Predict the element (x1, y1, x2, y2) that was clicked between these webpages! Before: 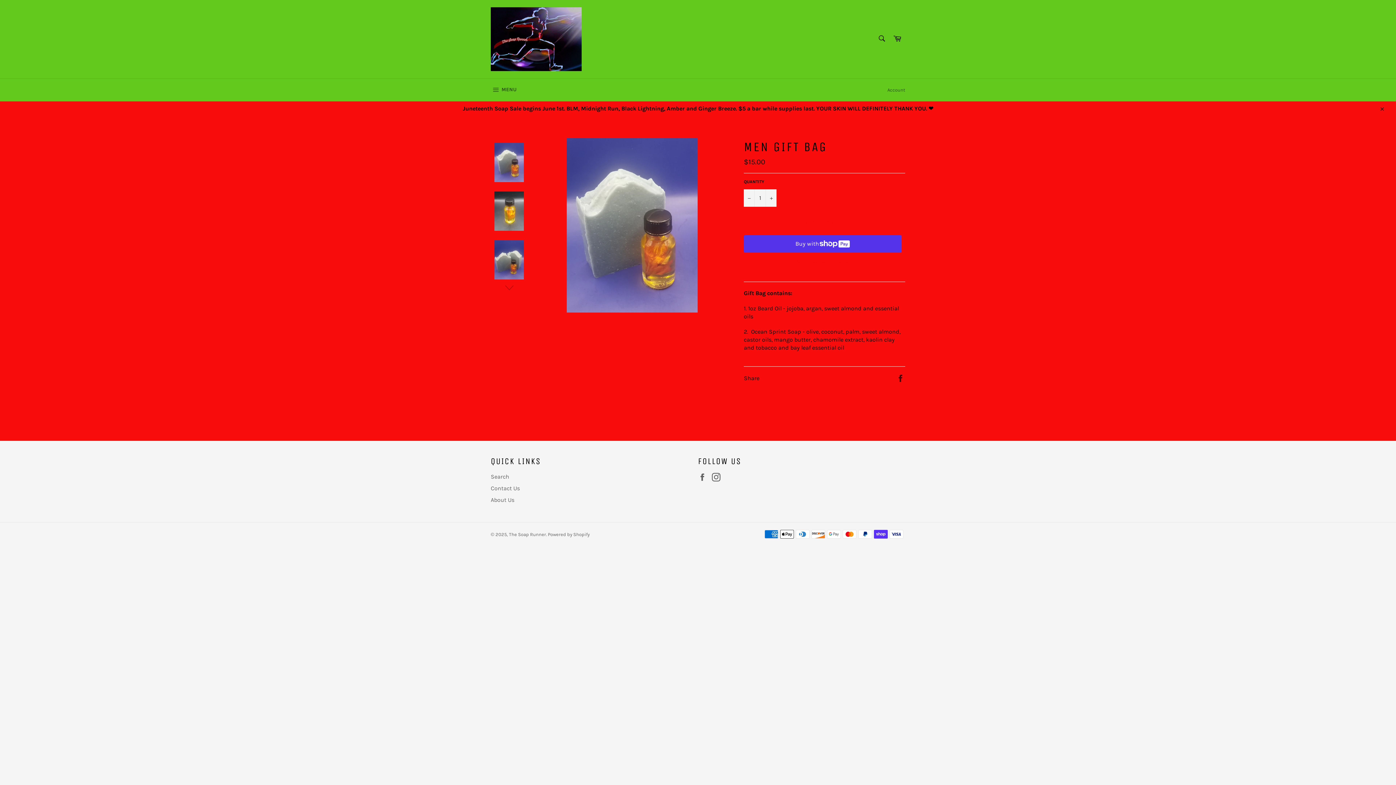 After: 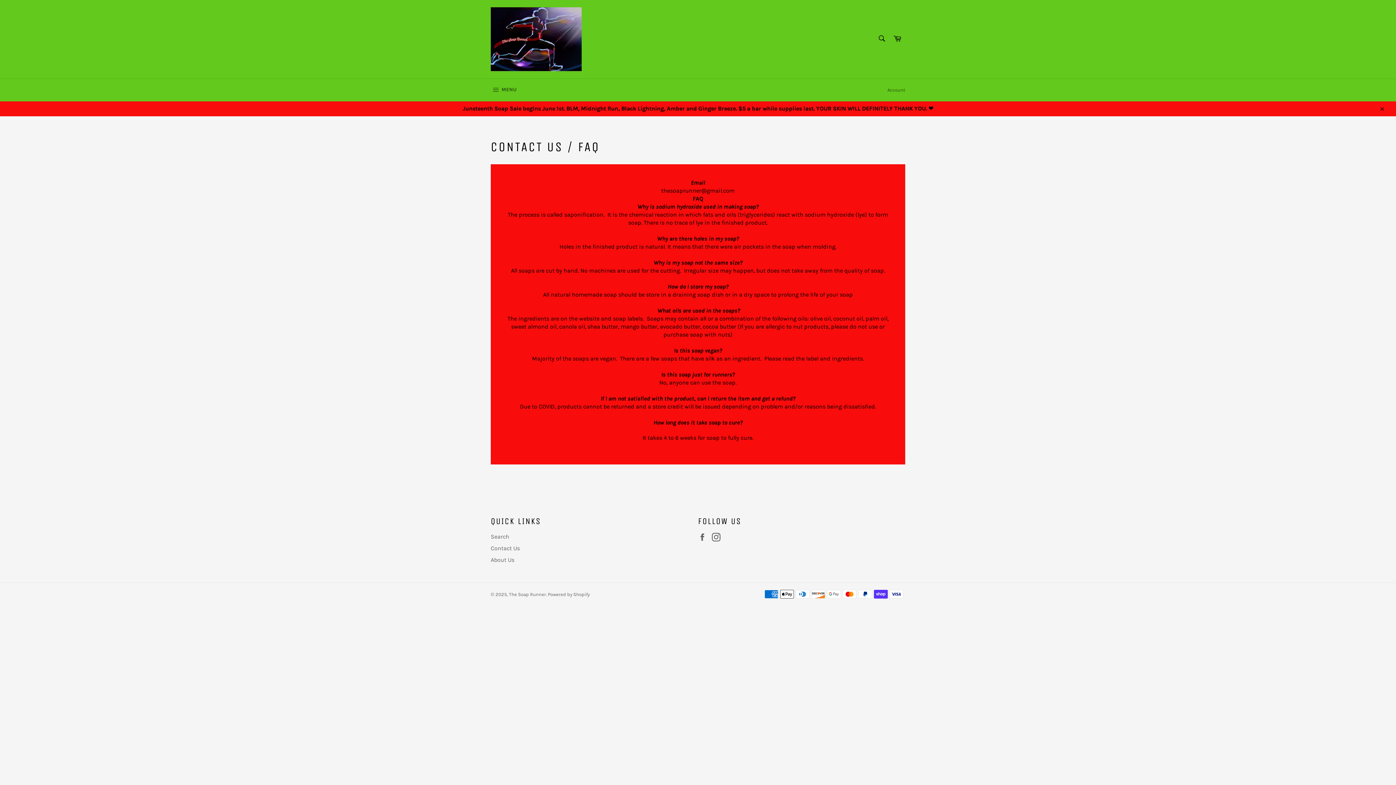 Action: label: Contact Us bbox: (490, 484, 520, 491)